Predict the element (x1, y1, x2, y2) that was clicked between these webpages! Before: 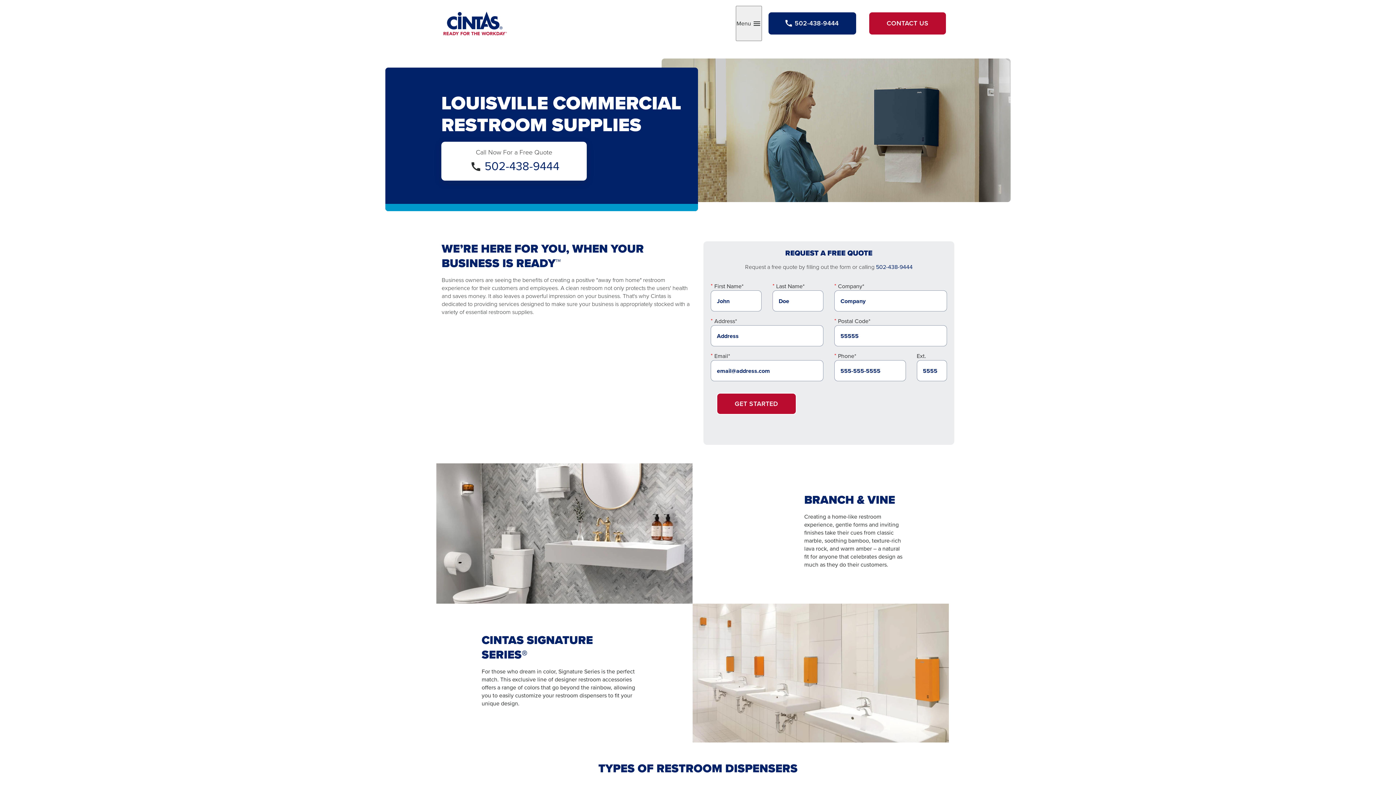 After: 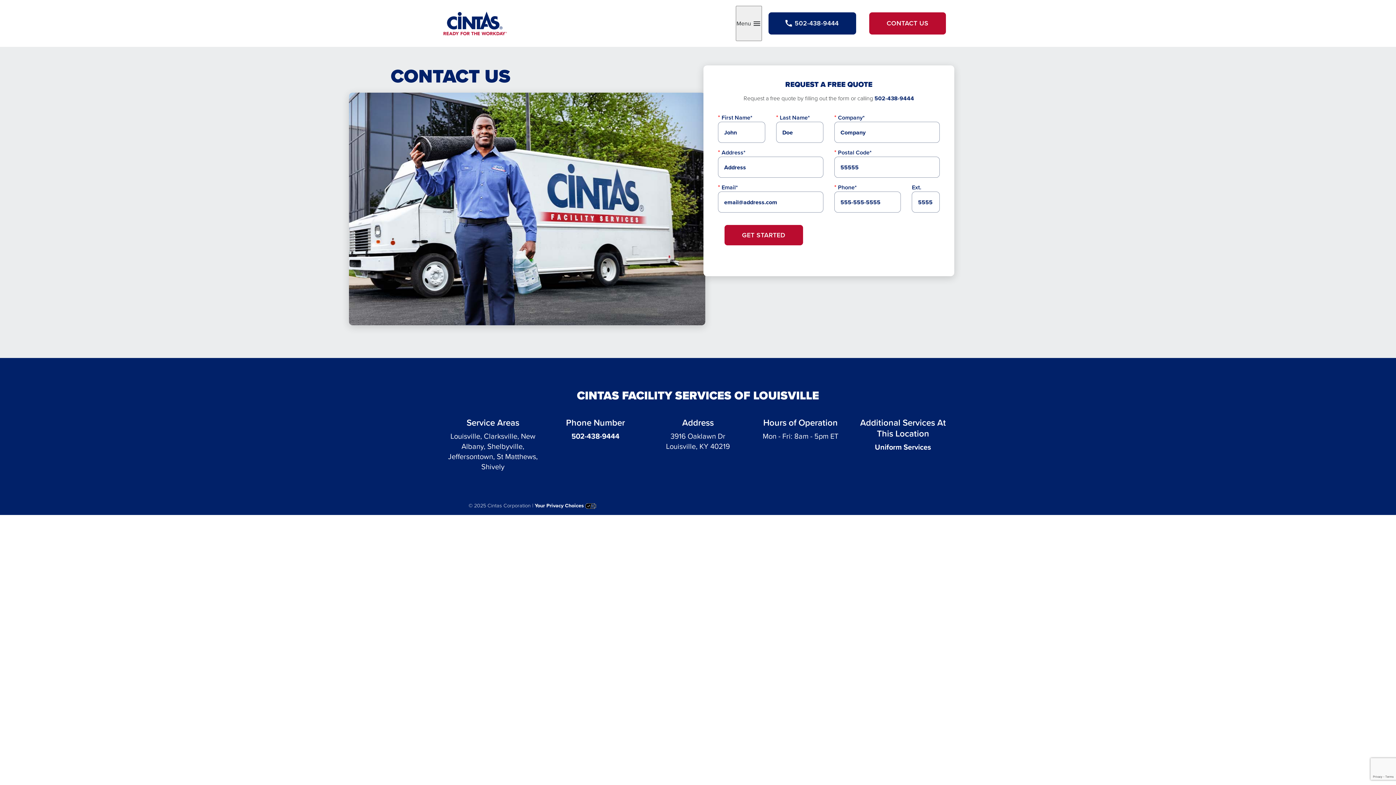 Action: label: CONTACT US bbox: (868, 11, 946, 35)